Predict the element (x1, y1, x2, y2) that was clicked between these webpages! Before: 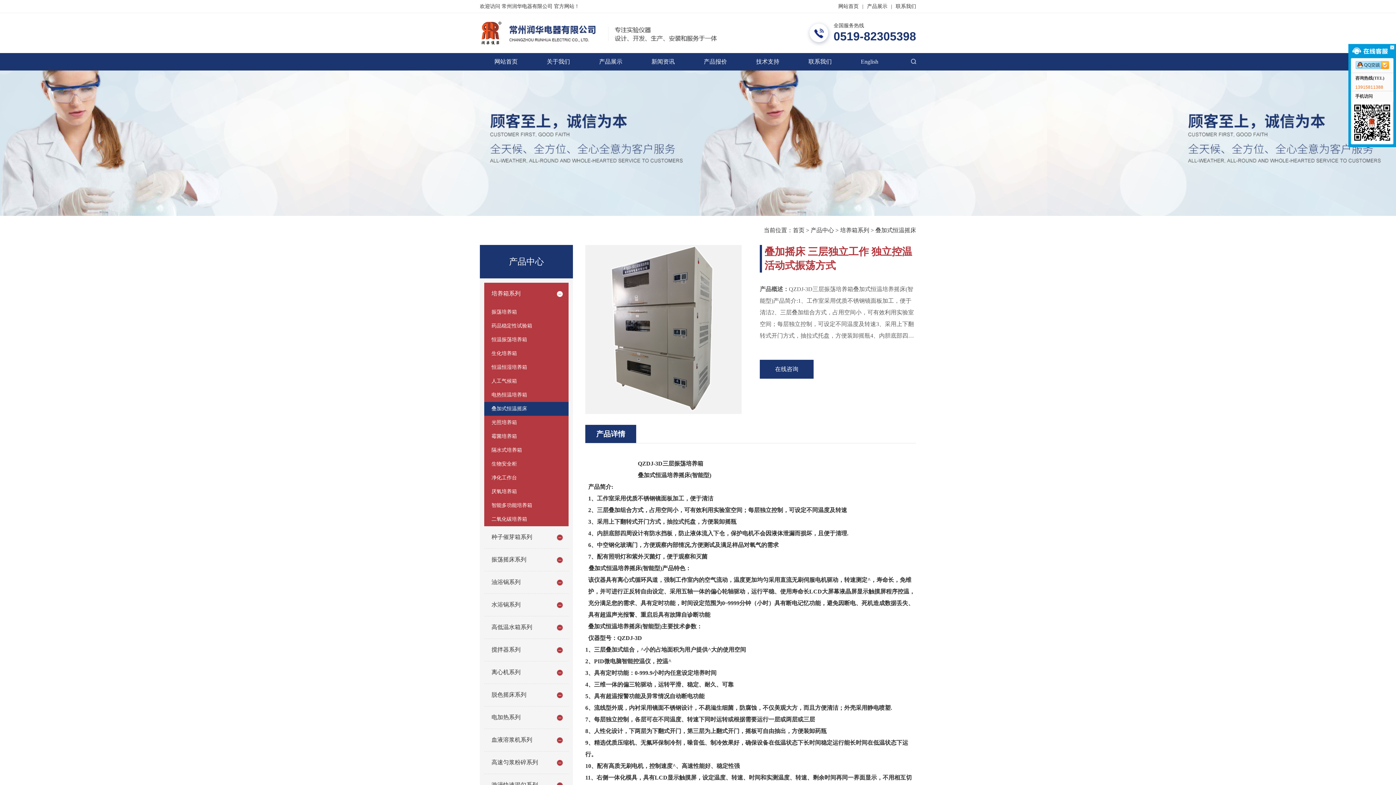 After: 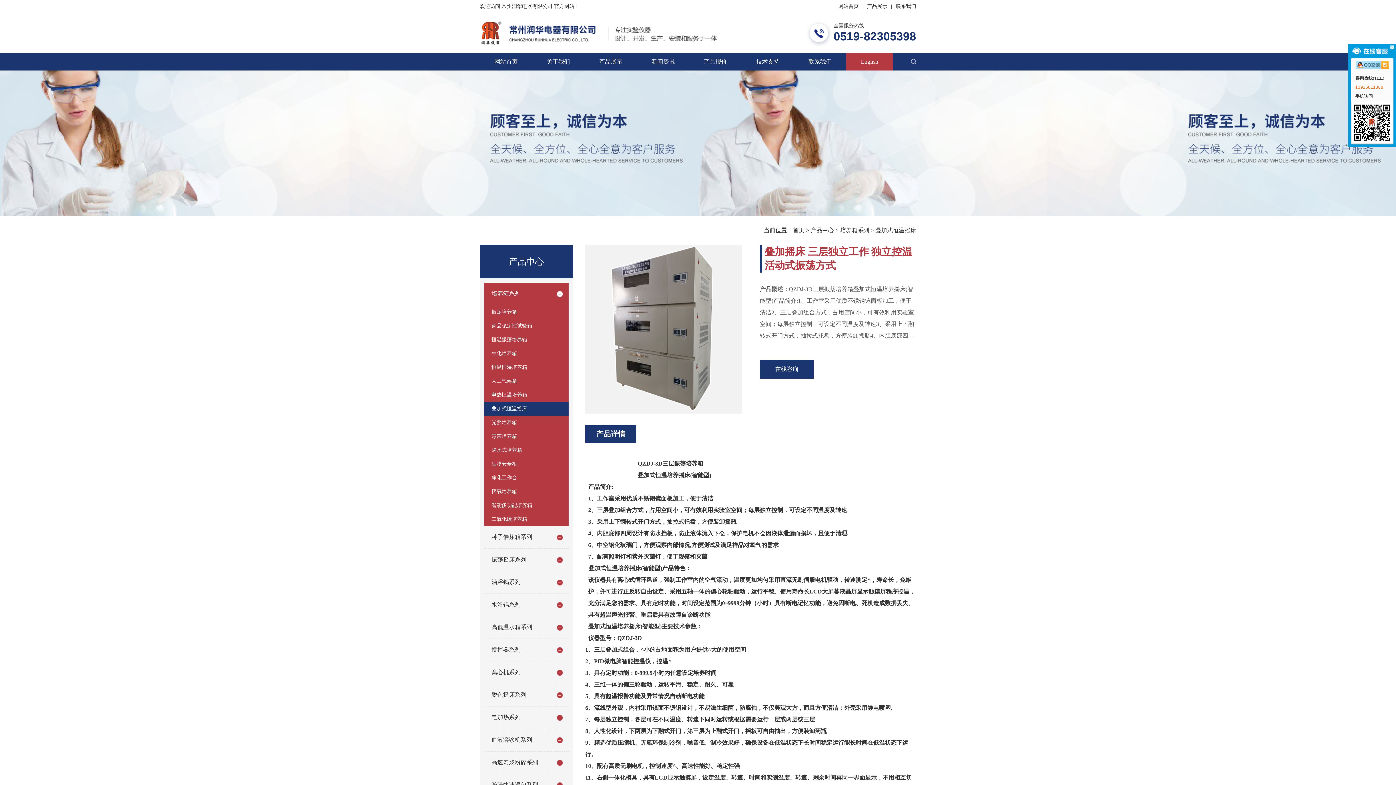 Action: bbox: (846, 53, 893, 70) label: English